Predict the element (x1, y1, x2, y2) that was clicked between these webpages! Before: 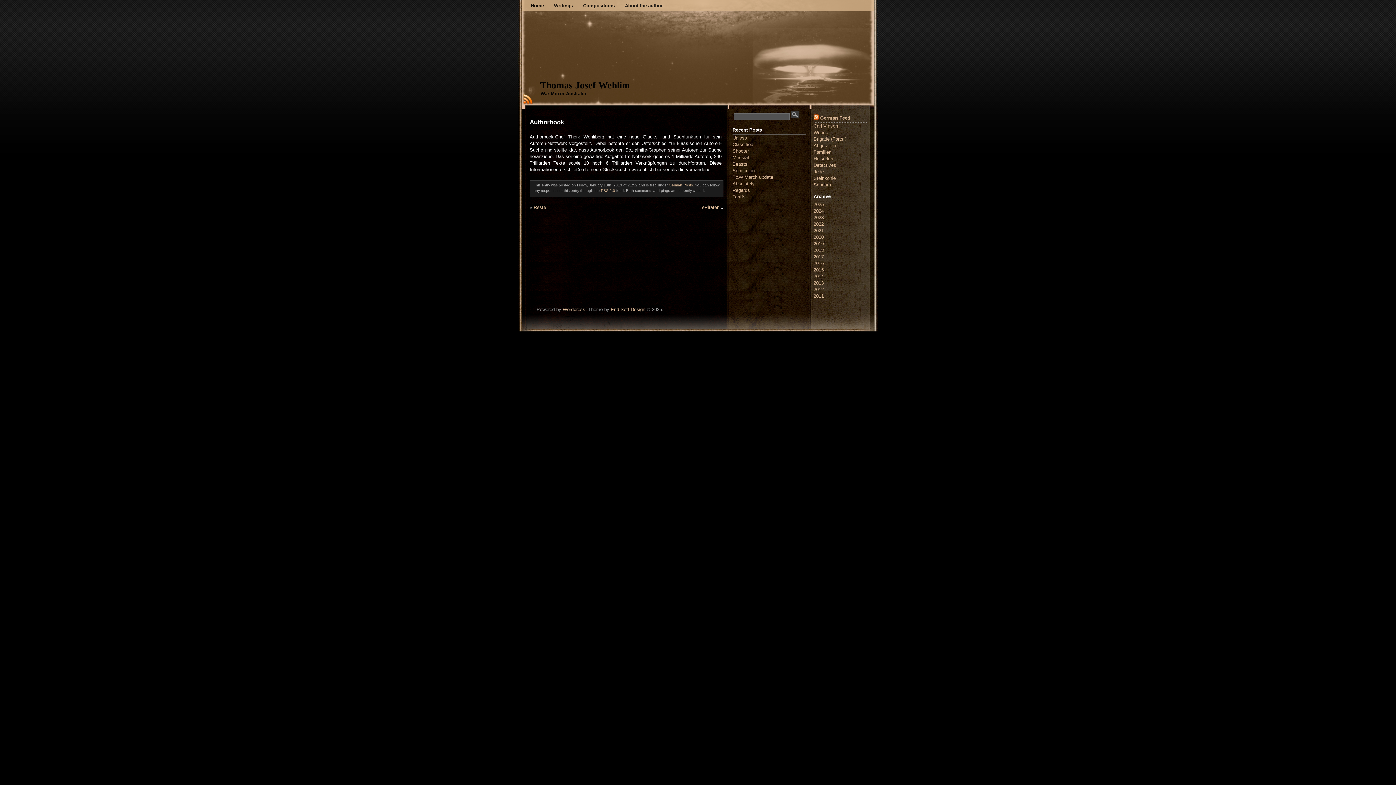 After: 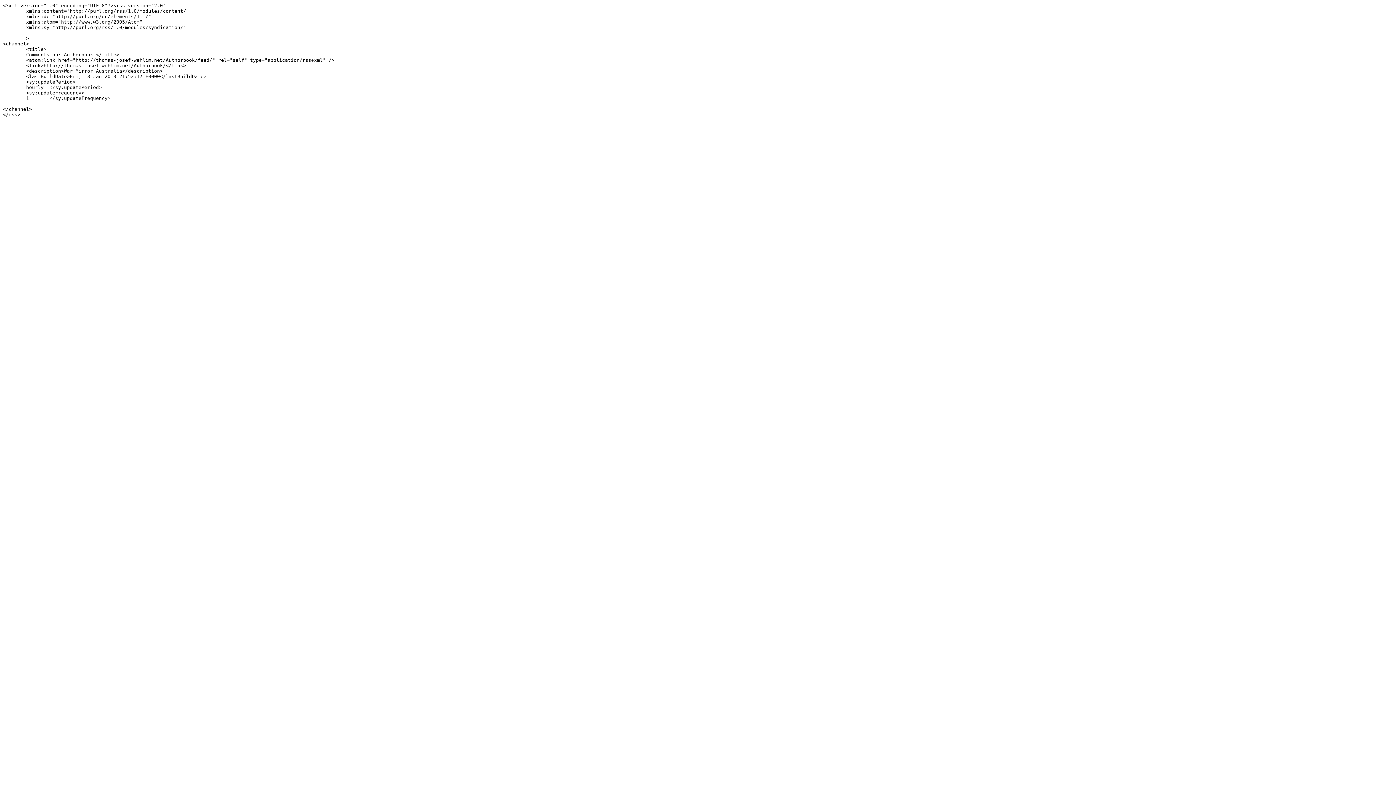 Action: bbox: (601, 188, 615, 192) label: RSS 2.0